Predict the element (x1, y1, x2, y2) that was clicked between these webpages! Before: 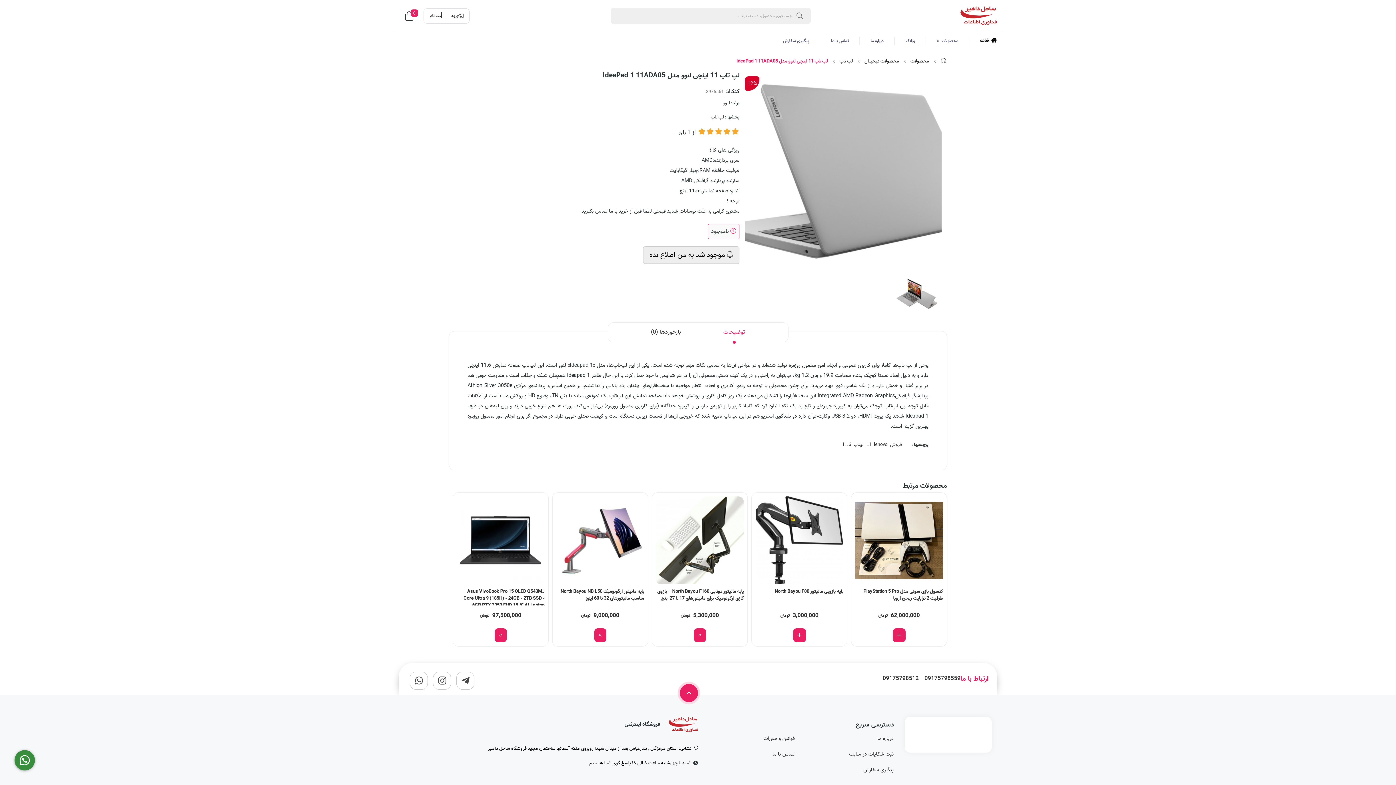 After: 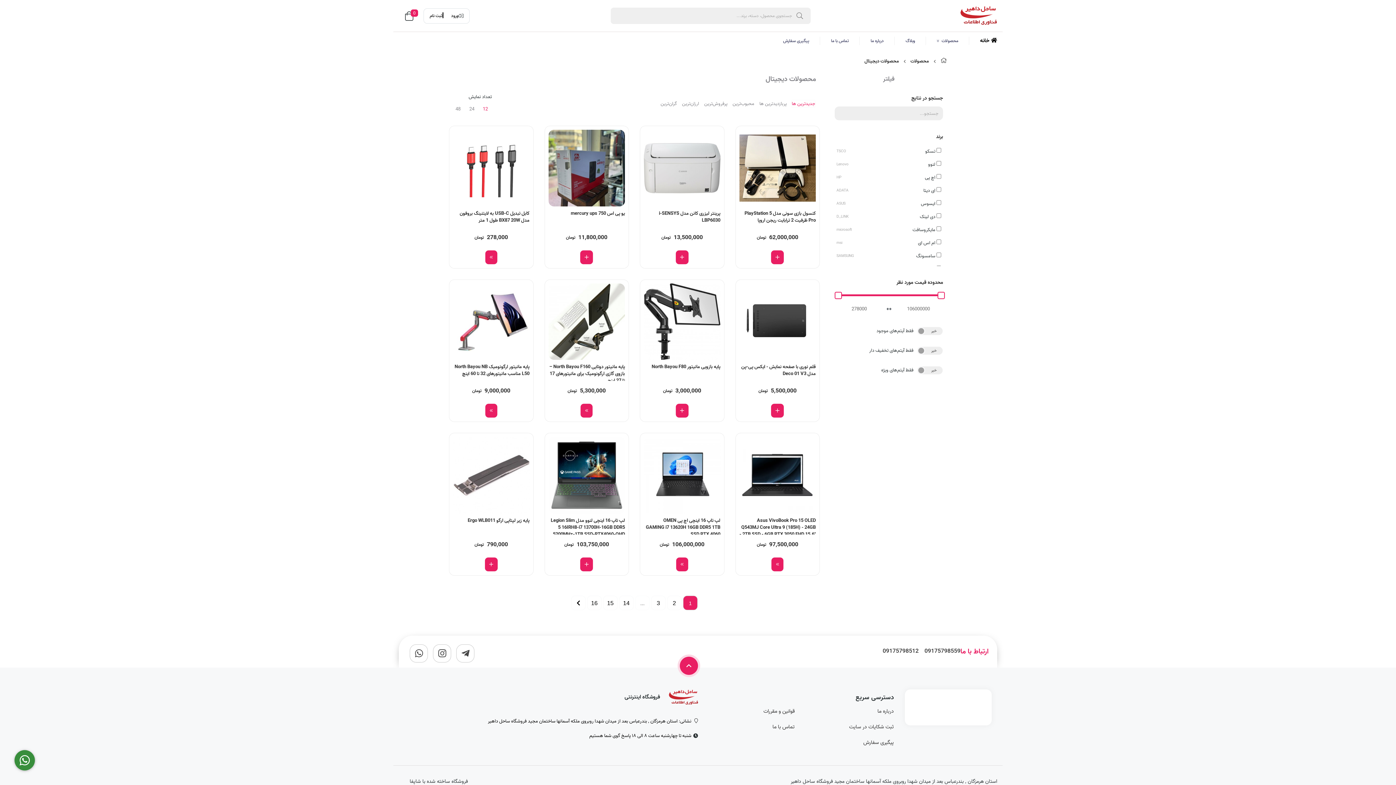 Action: bbox: (864, 57, 899, 65) label: محصولات دیجیتال